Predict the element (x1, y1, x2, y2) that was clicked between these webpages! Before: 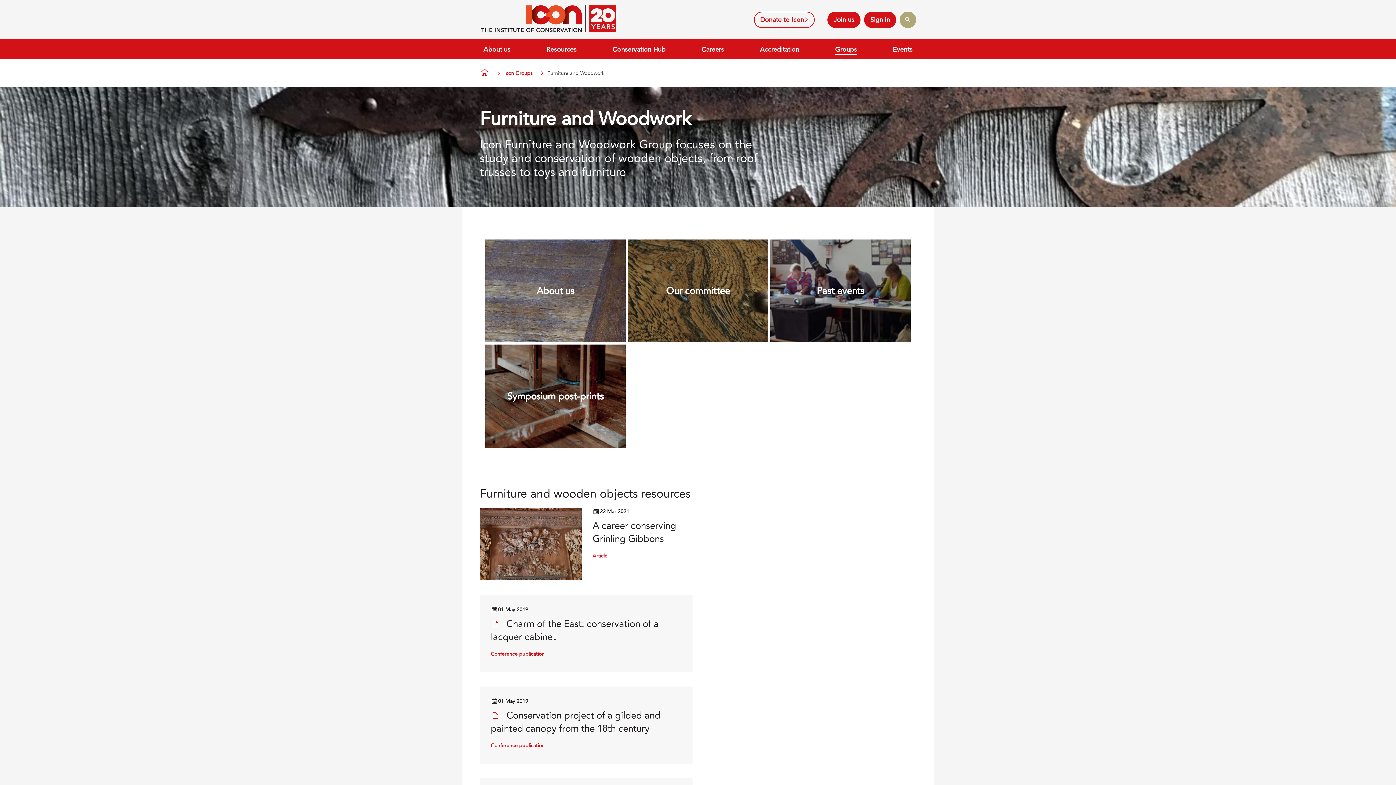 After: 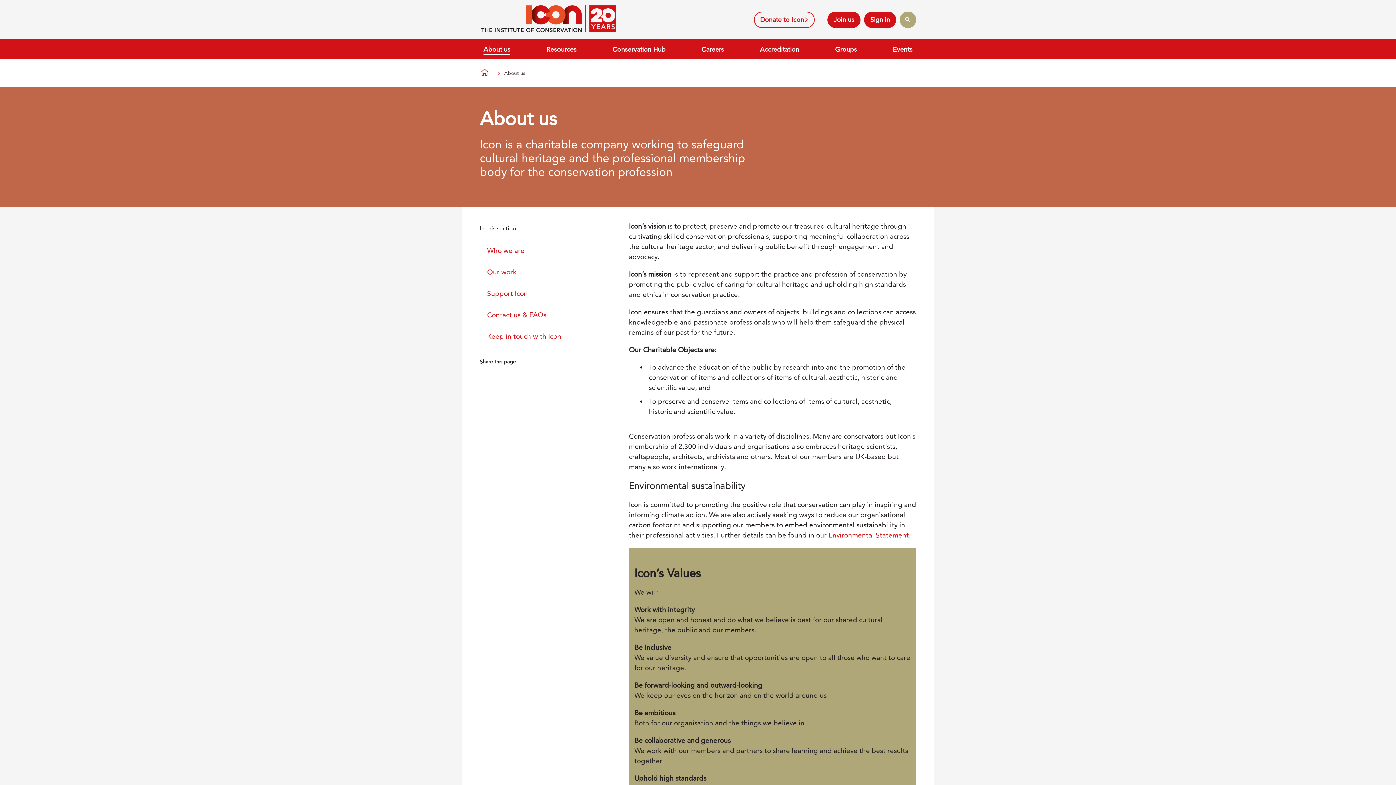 Action: label: About us bbox: (483, 43, 510, 54)